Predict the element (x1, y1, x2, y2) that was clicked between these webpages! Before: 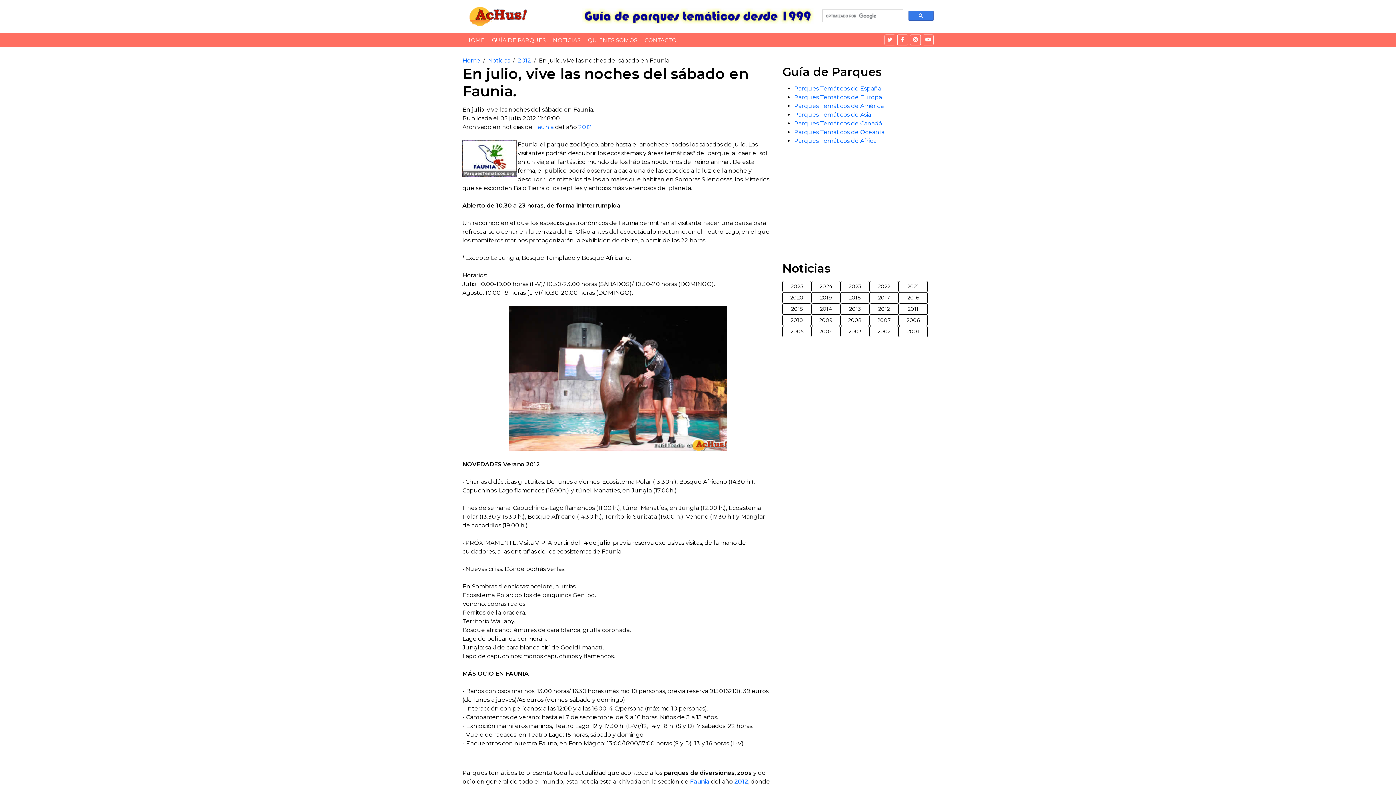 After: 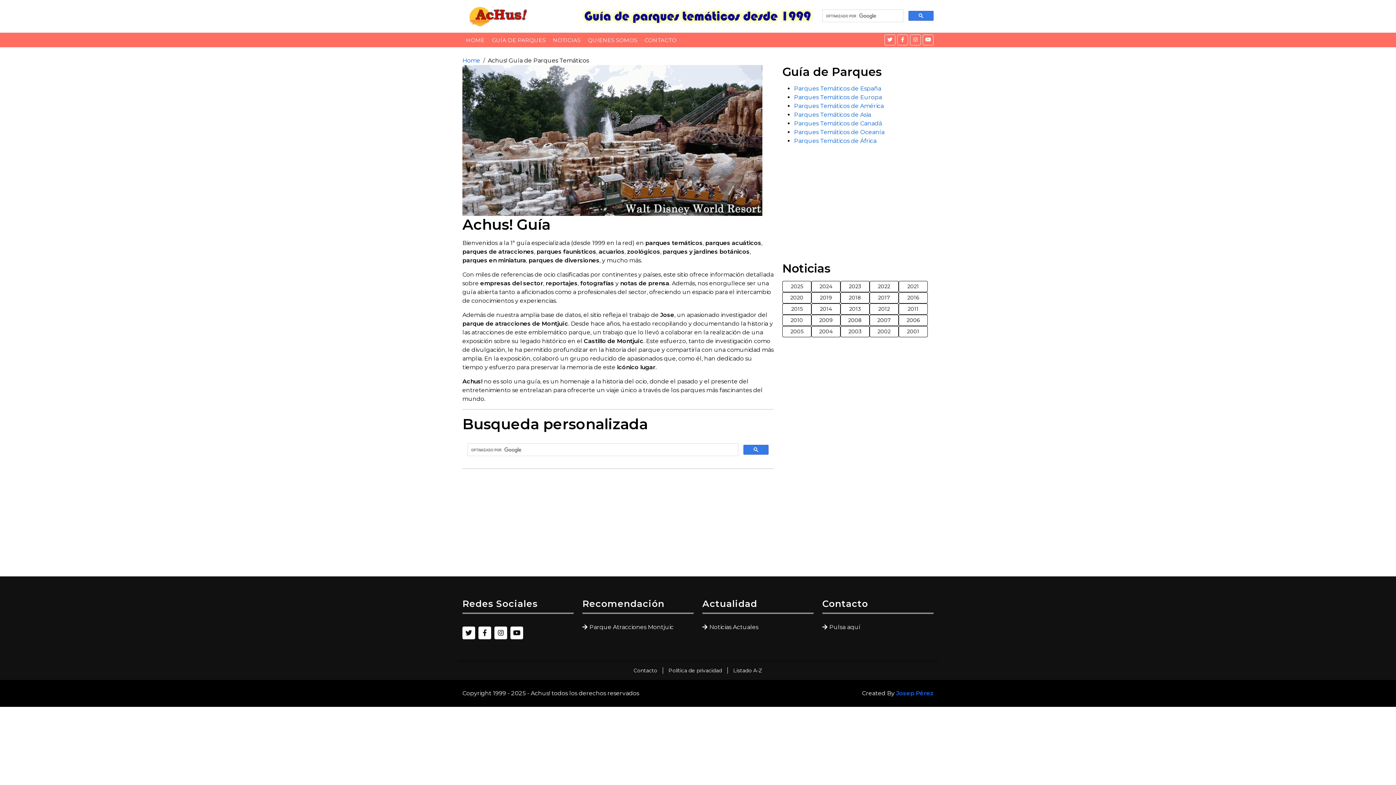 Action: bbox: (582, 12, 813, 19)